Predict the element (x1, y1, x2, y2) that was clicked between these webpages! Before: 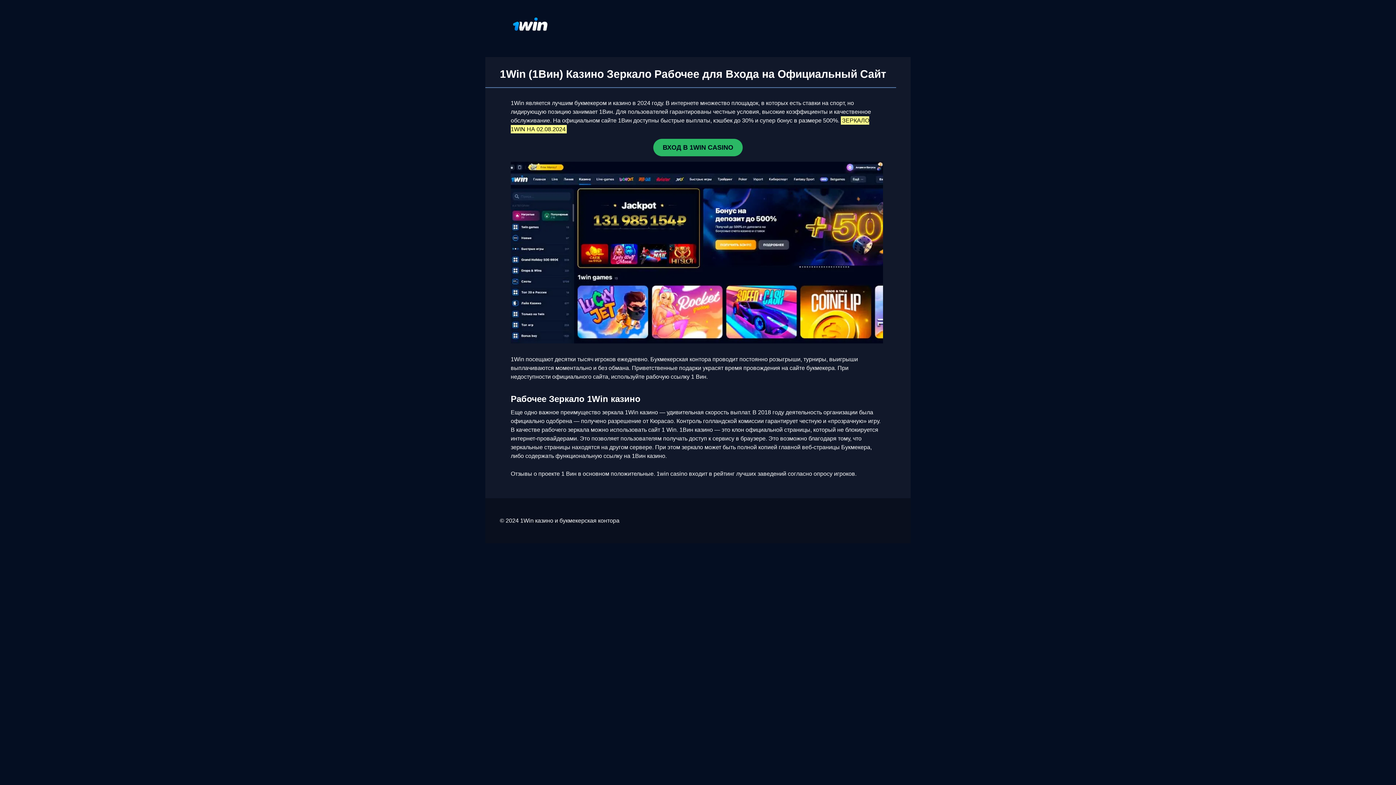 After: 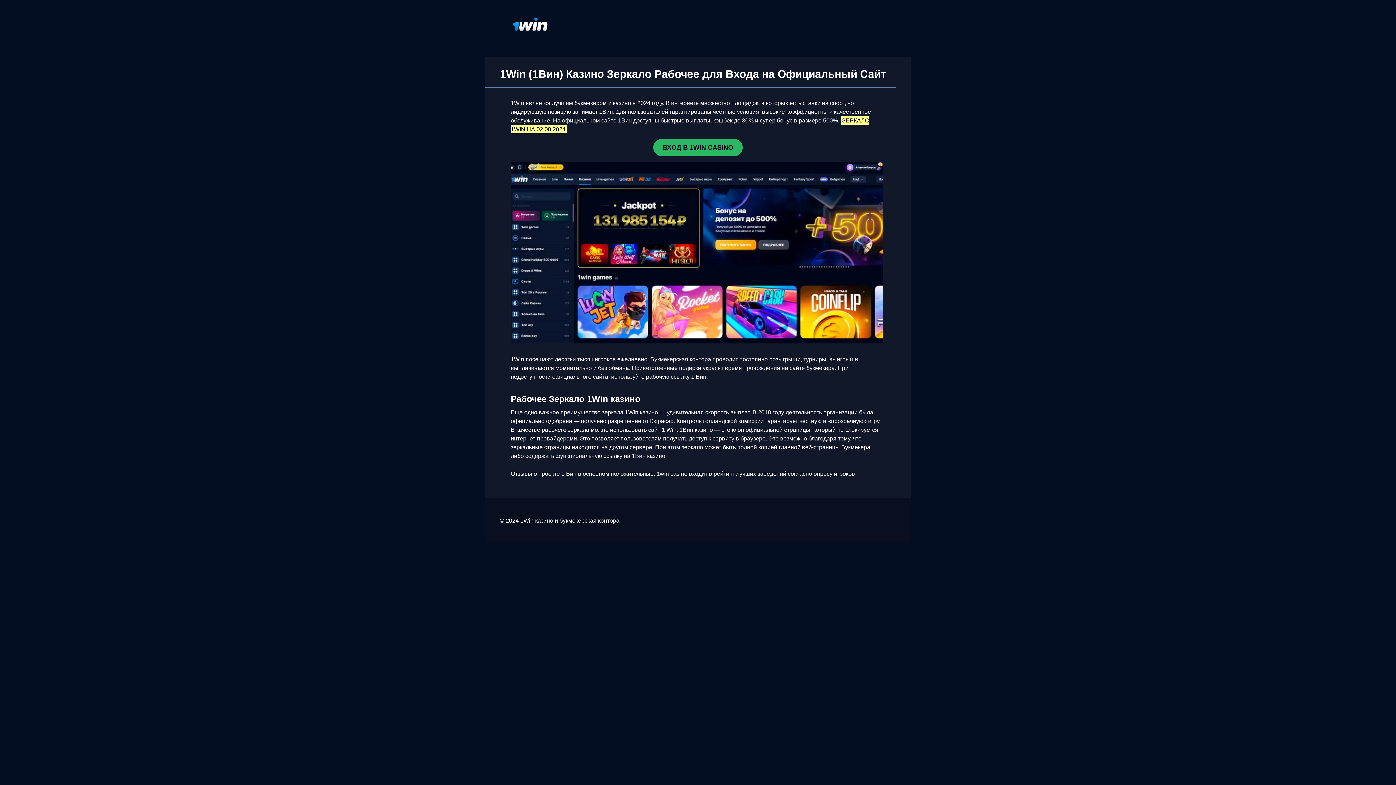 Action: label: ВХОД В 1WIN CASINO bbox: (653, 138, 742, 156)